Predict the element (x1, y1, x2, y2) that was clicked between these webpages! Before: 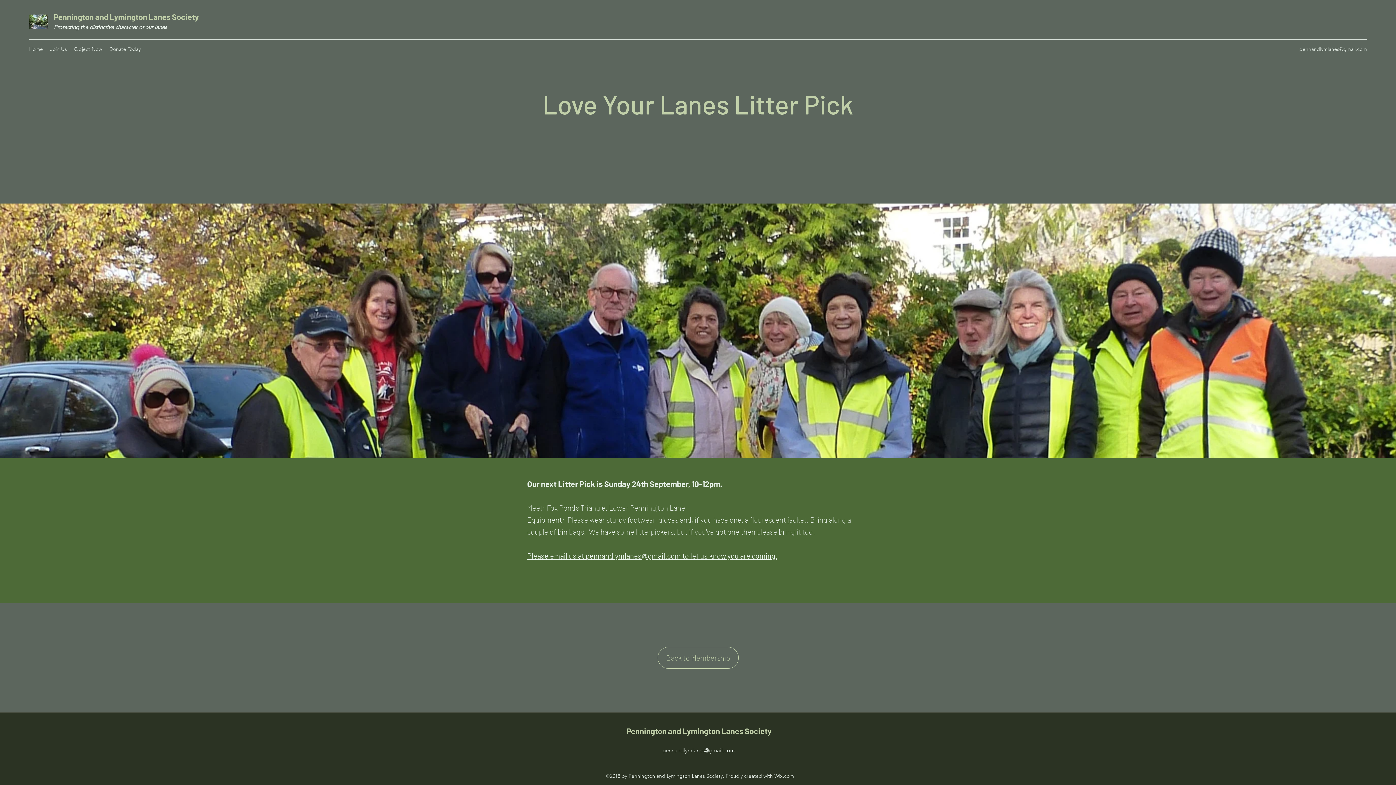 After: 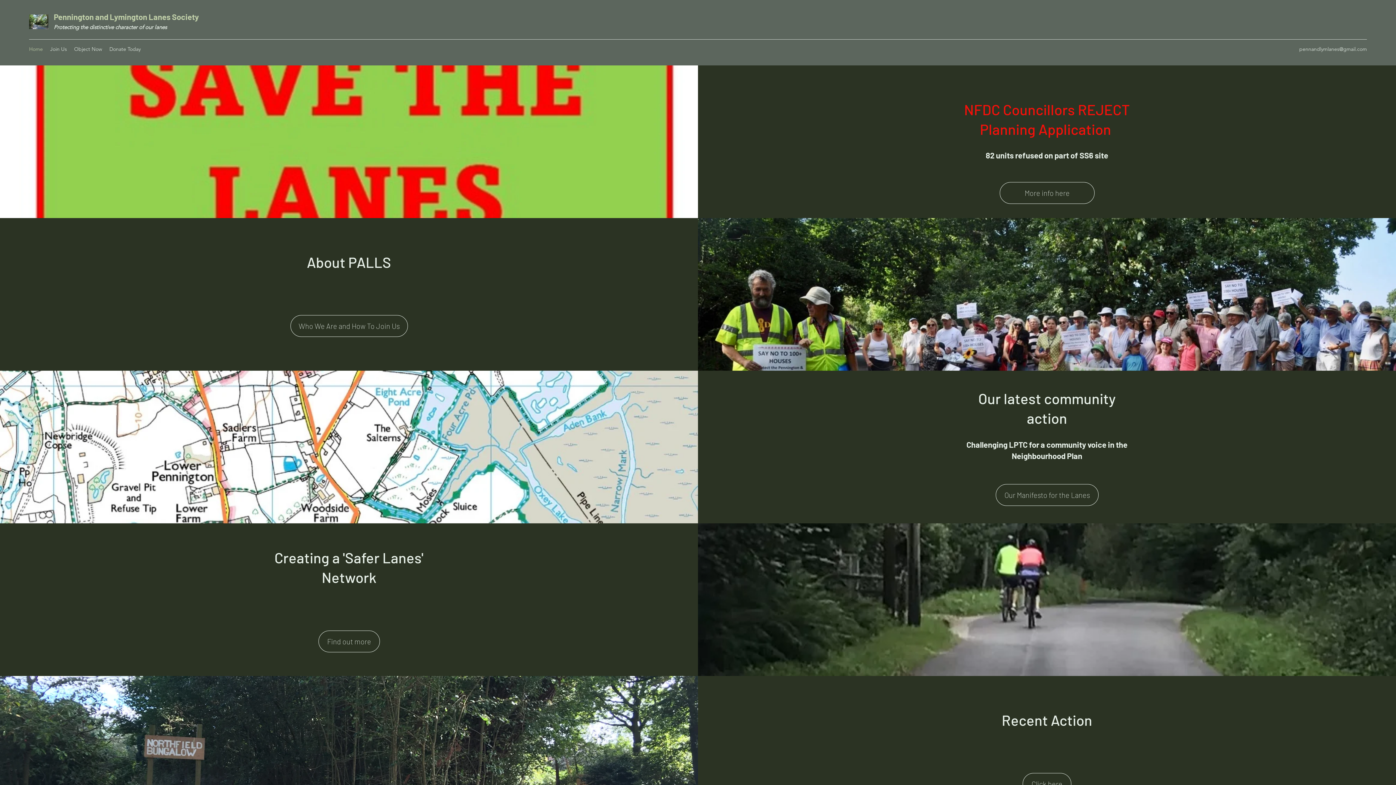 Action: bbox: (29, 14, 48, 29)